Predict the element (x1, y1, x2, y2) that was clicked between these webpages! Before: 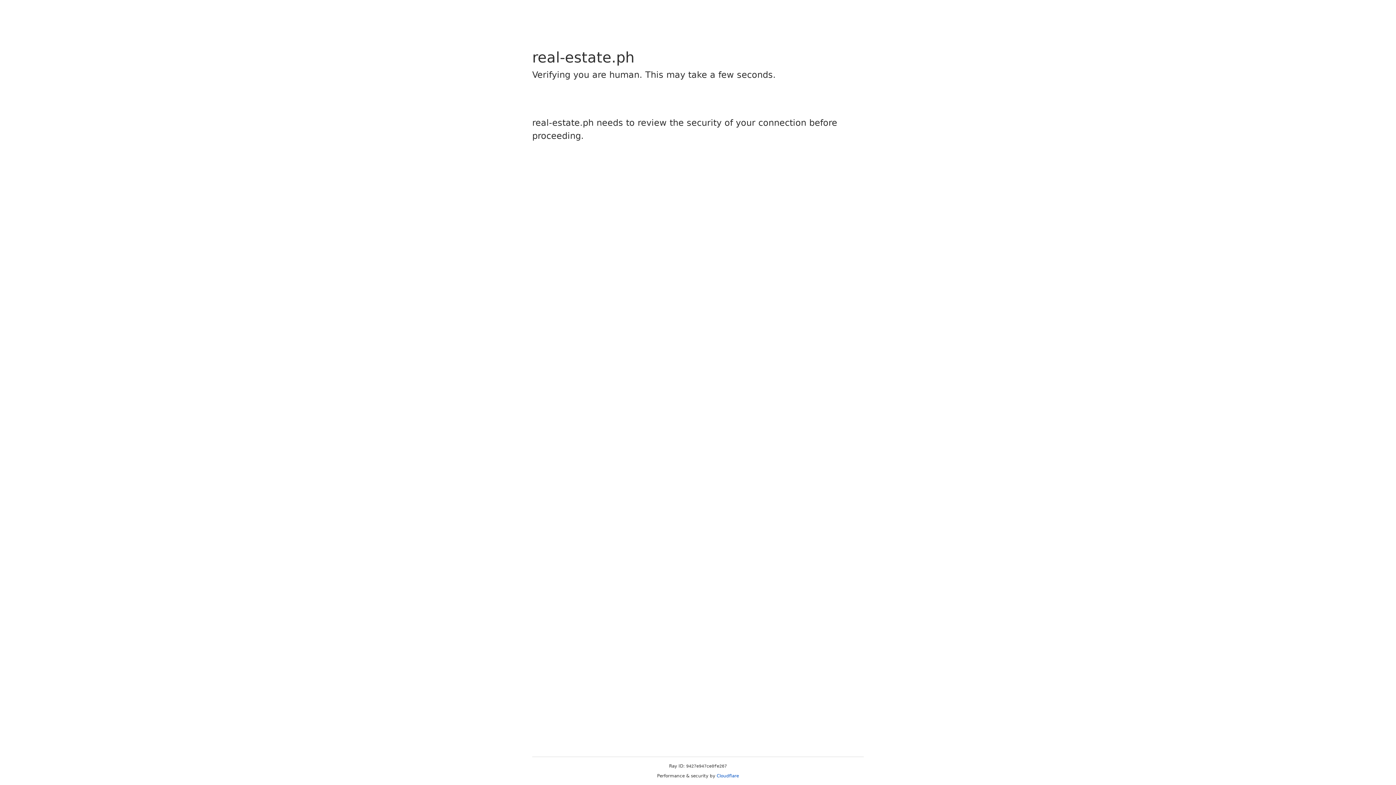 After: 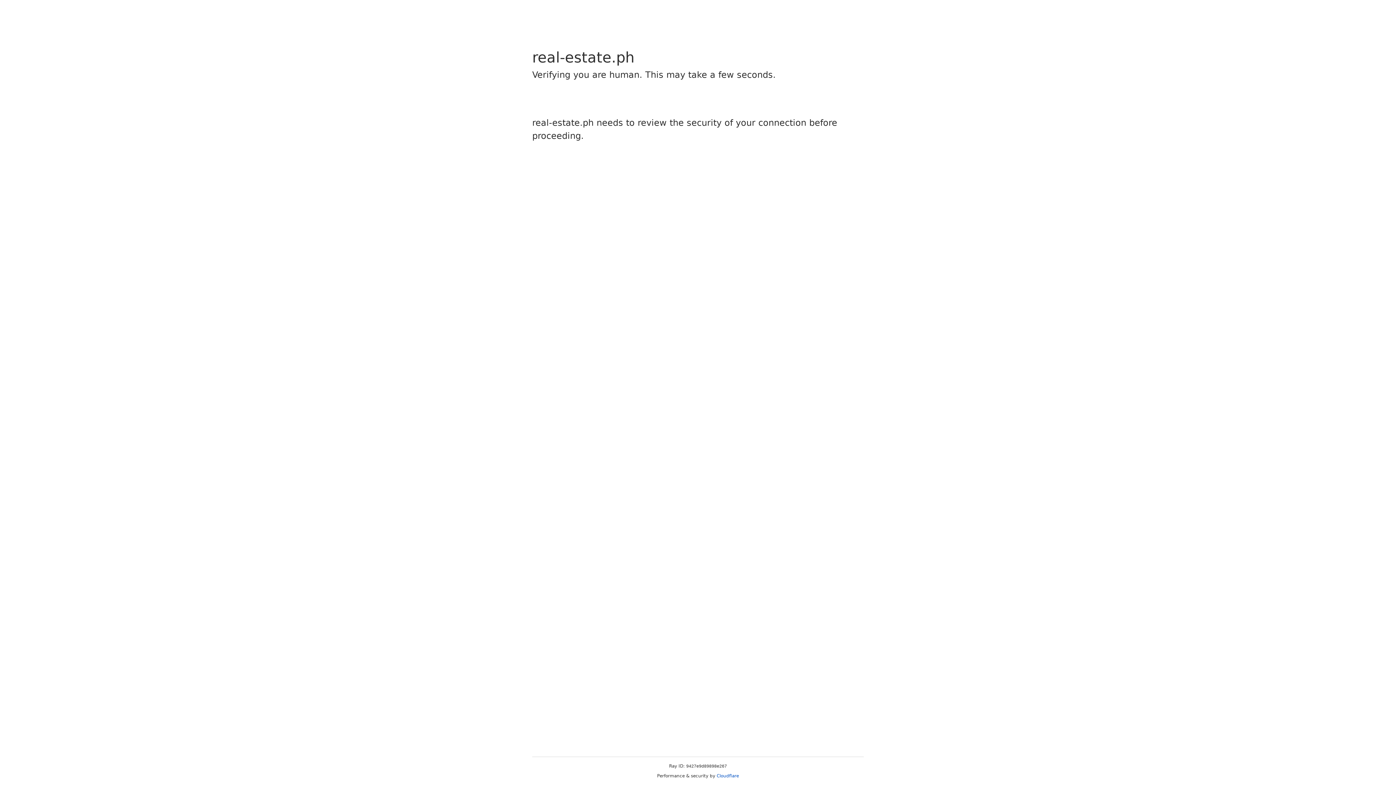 Action: label: Cloudflare bbox: (716, 773, 739, 778)